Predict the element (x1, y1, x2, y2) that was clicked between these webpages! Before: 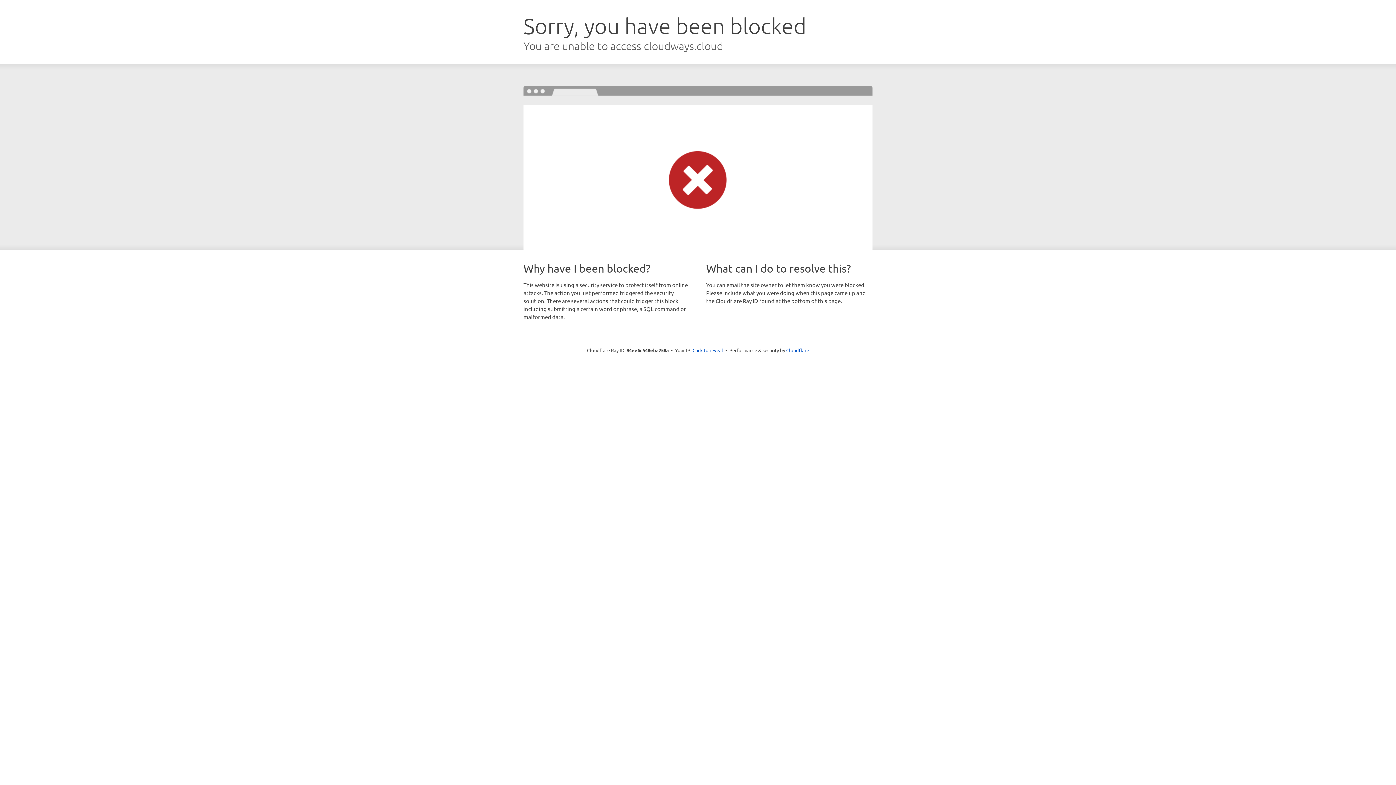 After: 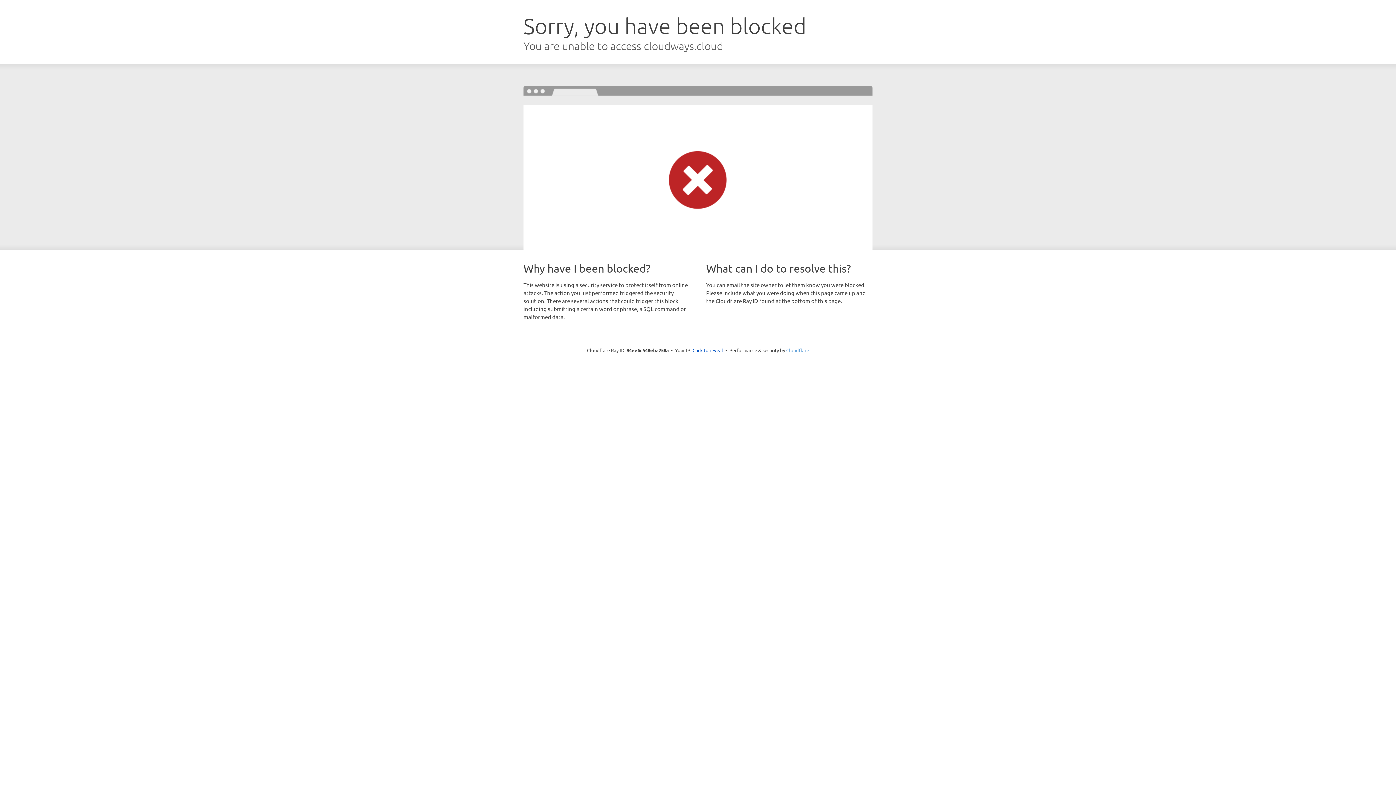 Action: label: Cloudflare bbox: (786, 347, 809, 353)